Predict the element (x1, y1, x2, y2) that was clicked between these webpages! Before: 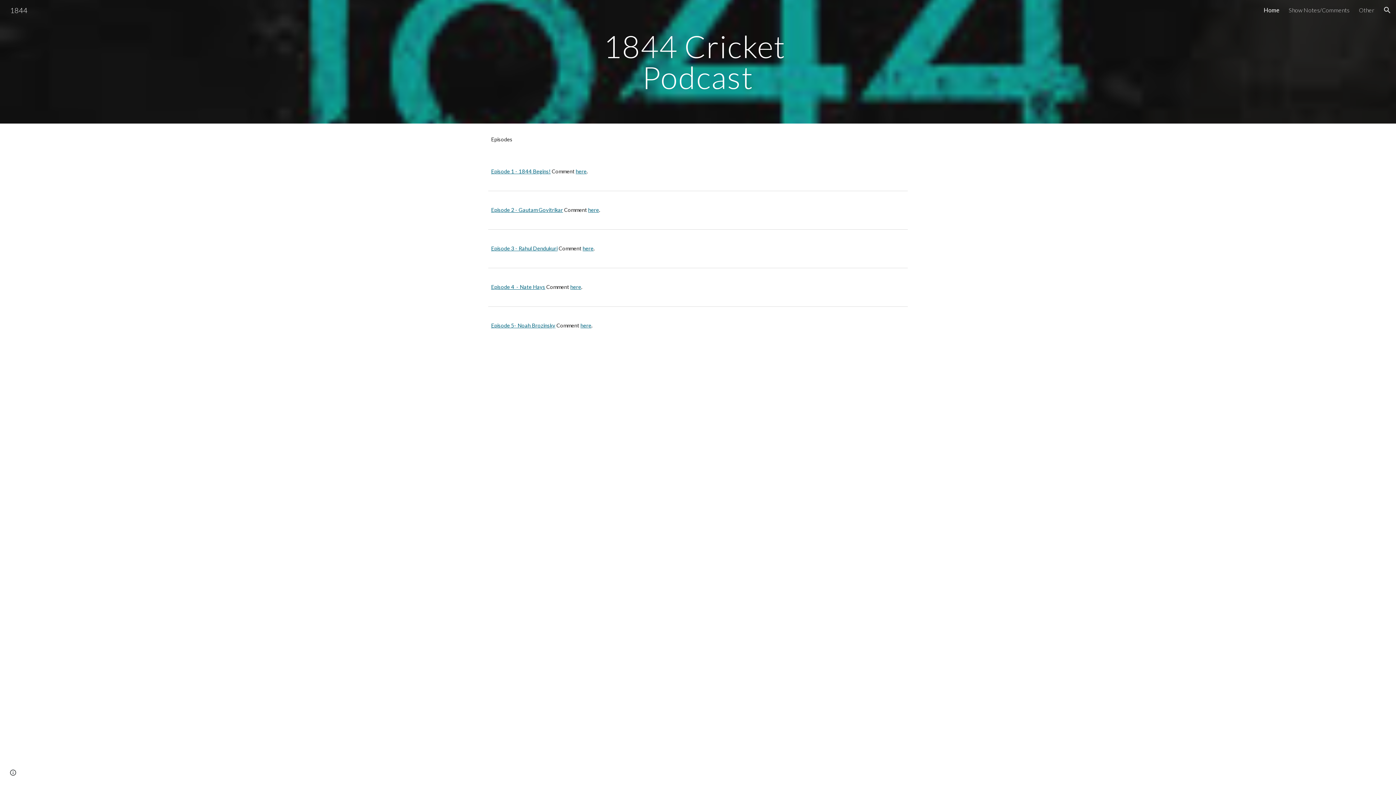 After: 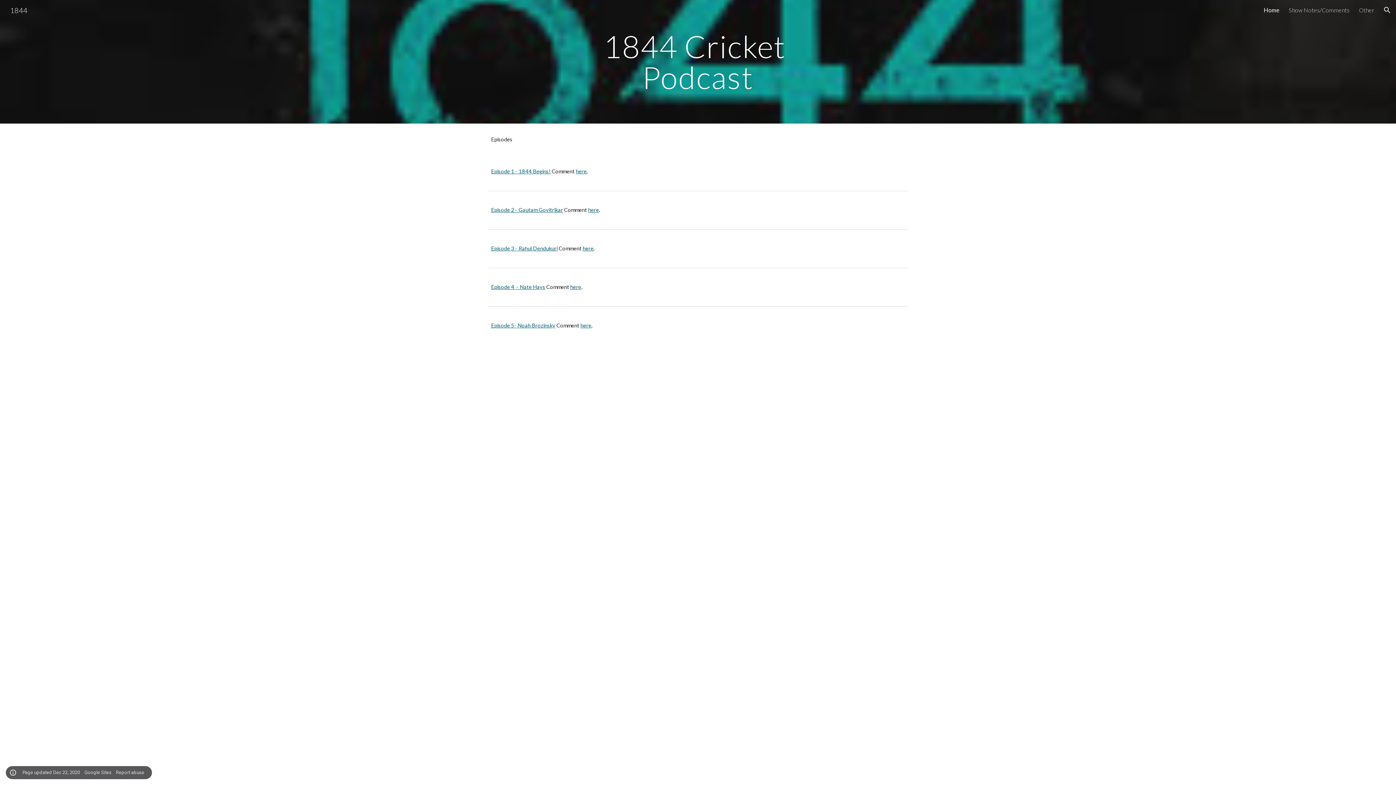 Action: bbox: (8, 768, 18, 778) label: Site actions